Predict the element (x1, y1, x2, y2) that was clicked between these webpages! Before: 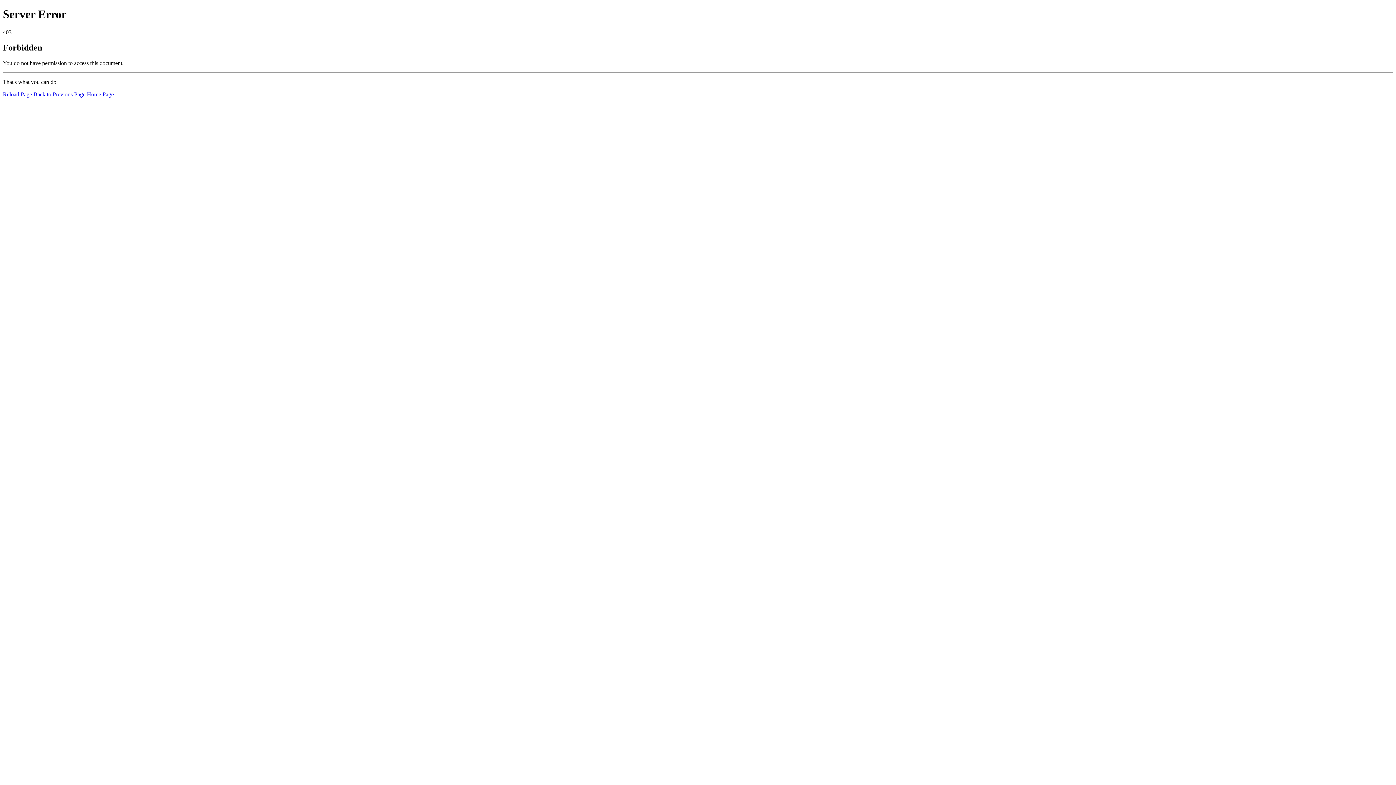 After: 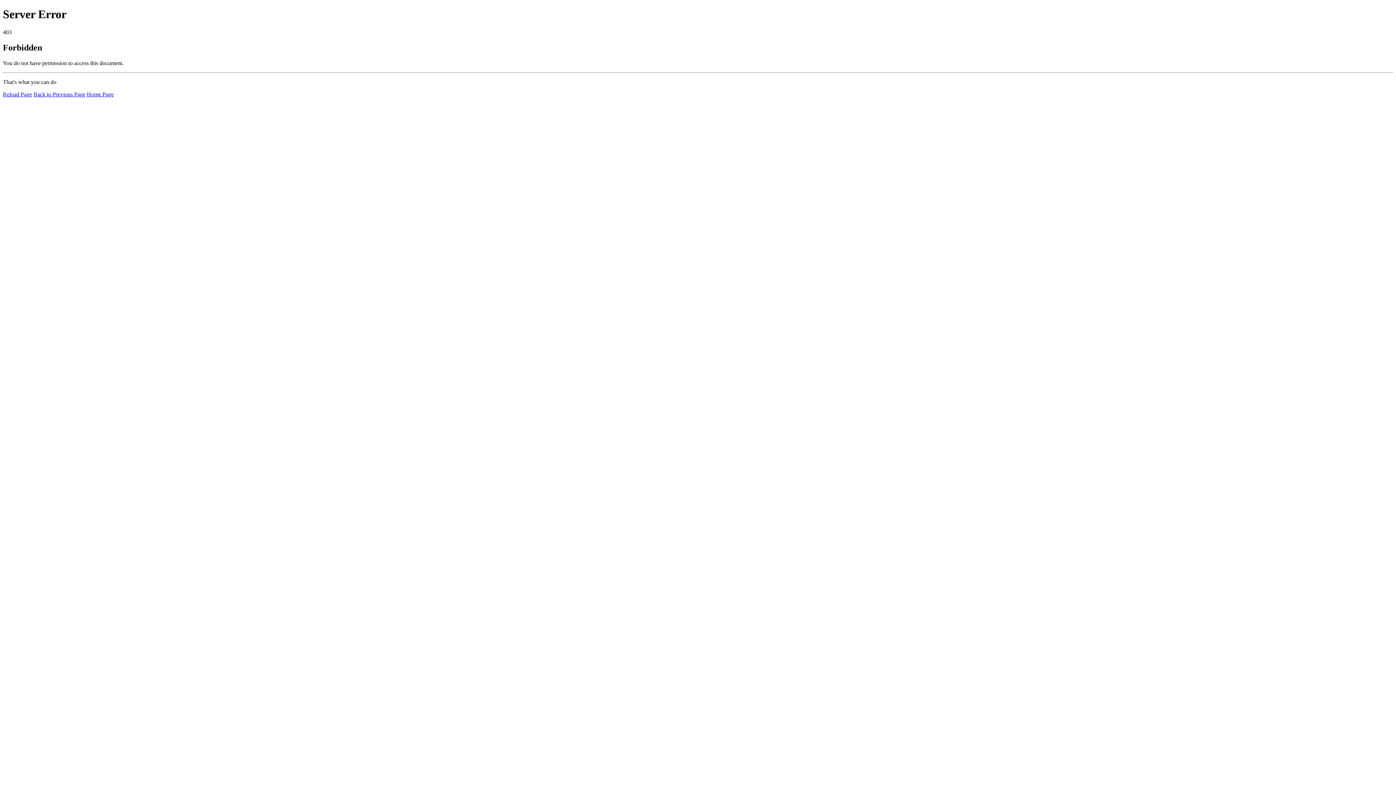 Action: bbox: (86, 91, 113, 97) label: Home Page